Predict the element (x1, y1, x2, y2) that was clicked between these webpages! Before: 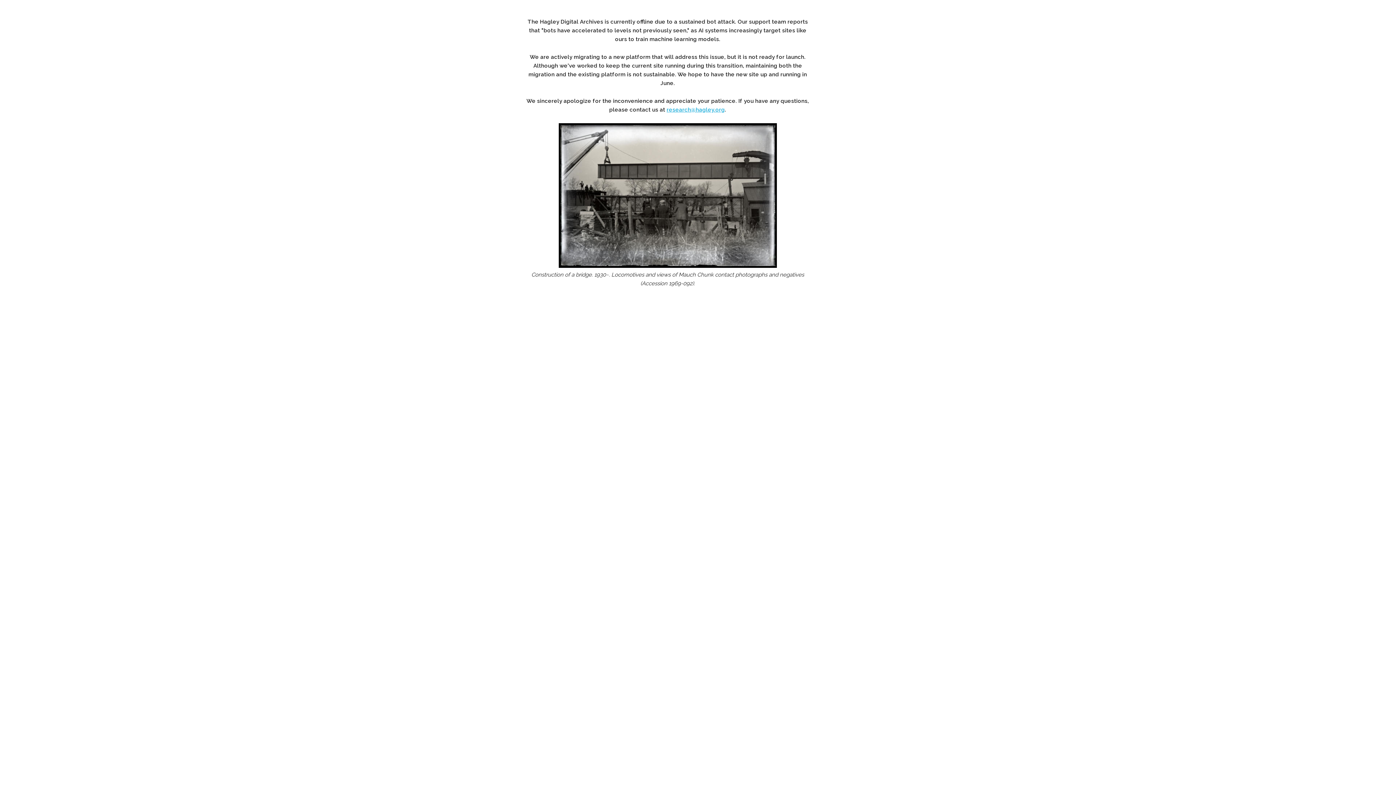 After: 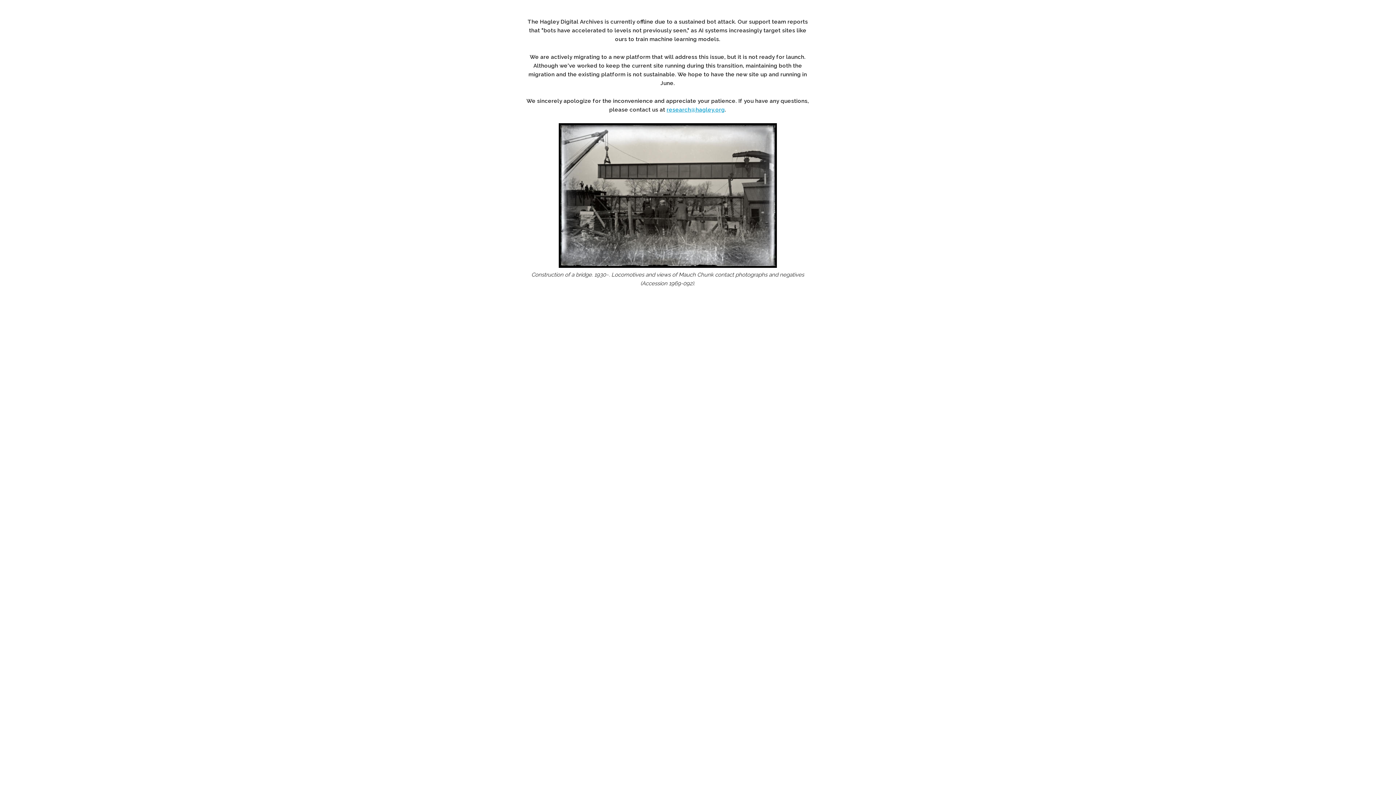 Action: label: research@hagley.org bbox: (666, 106, 725, 113)